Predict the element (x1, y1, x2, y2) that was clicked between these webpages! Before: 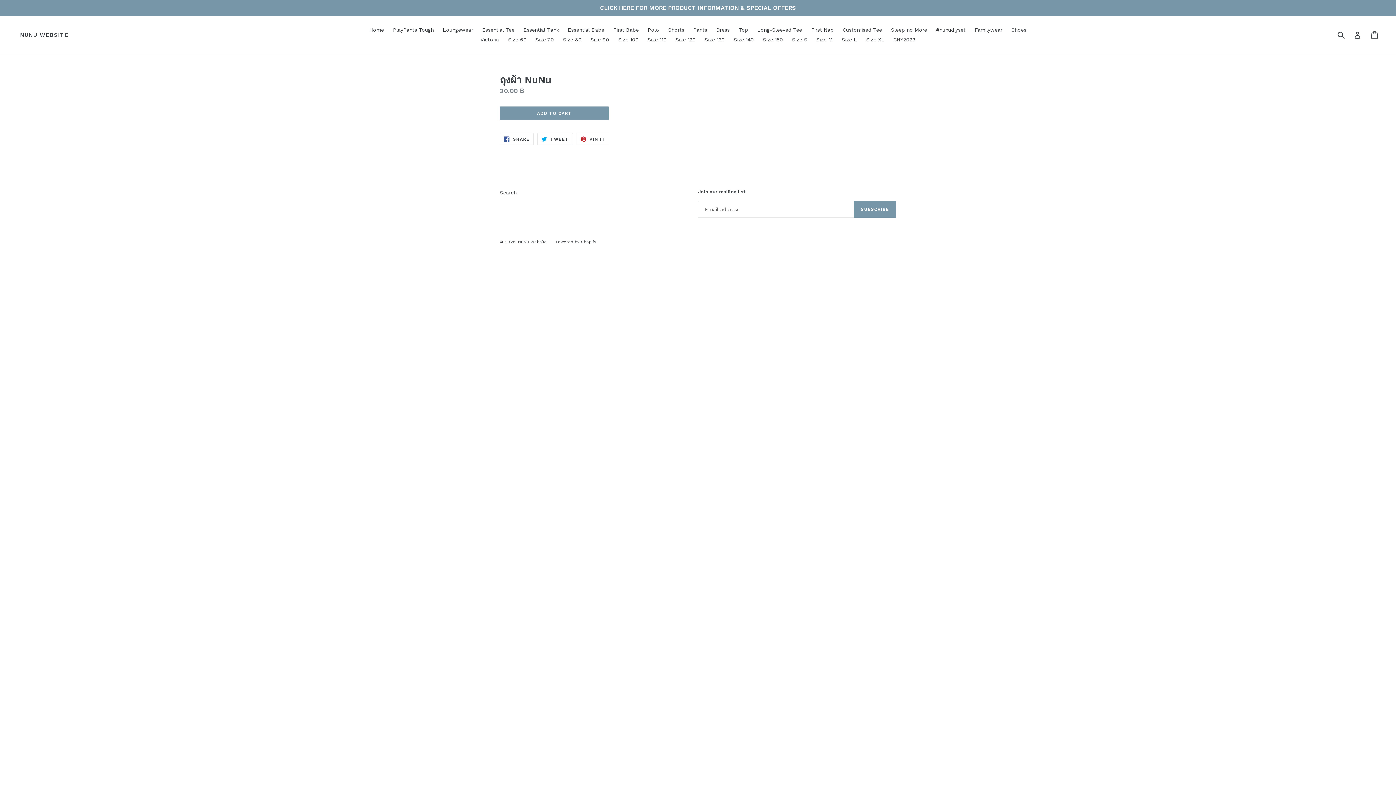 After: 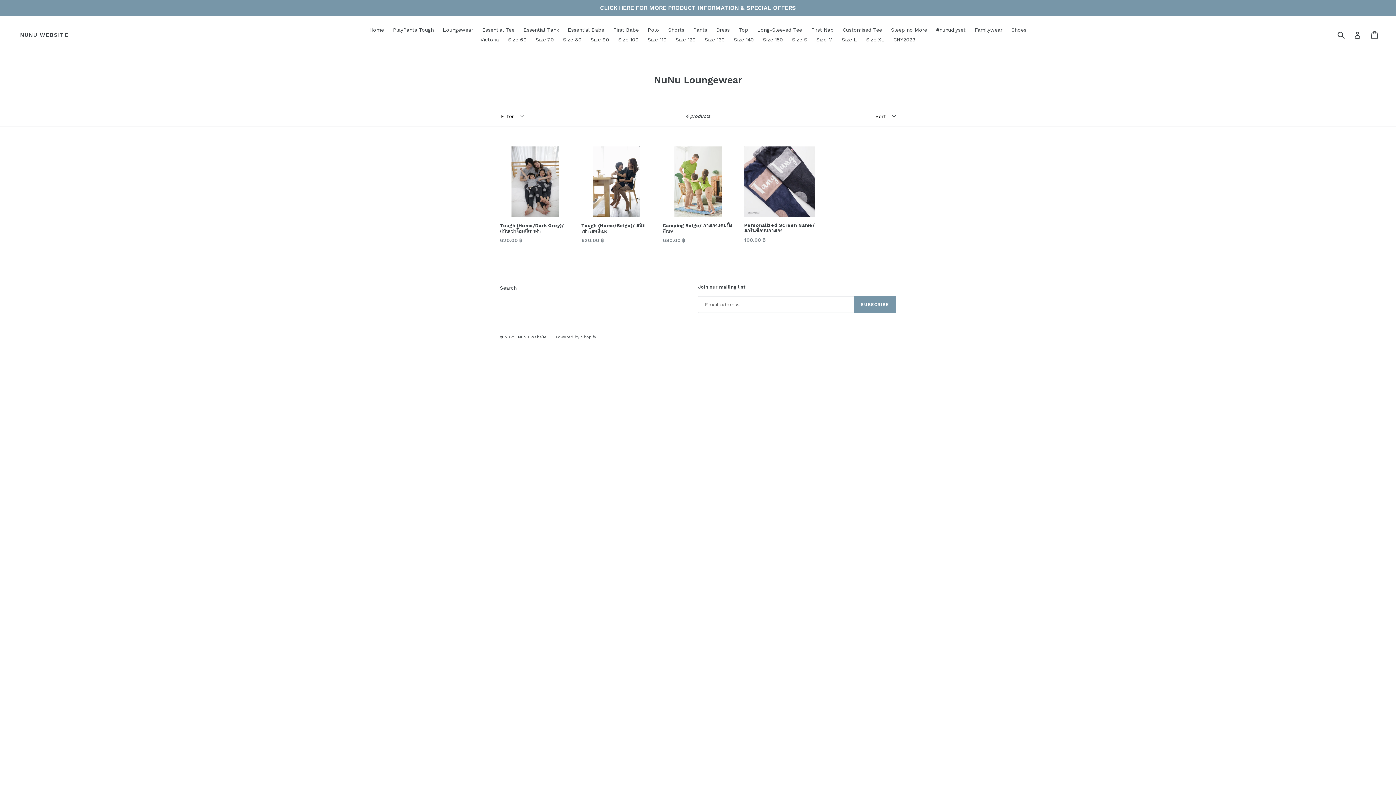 Action: label: Loungewear bbox: (439, 25, 476, 34)